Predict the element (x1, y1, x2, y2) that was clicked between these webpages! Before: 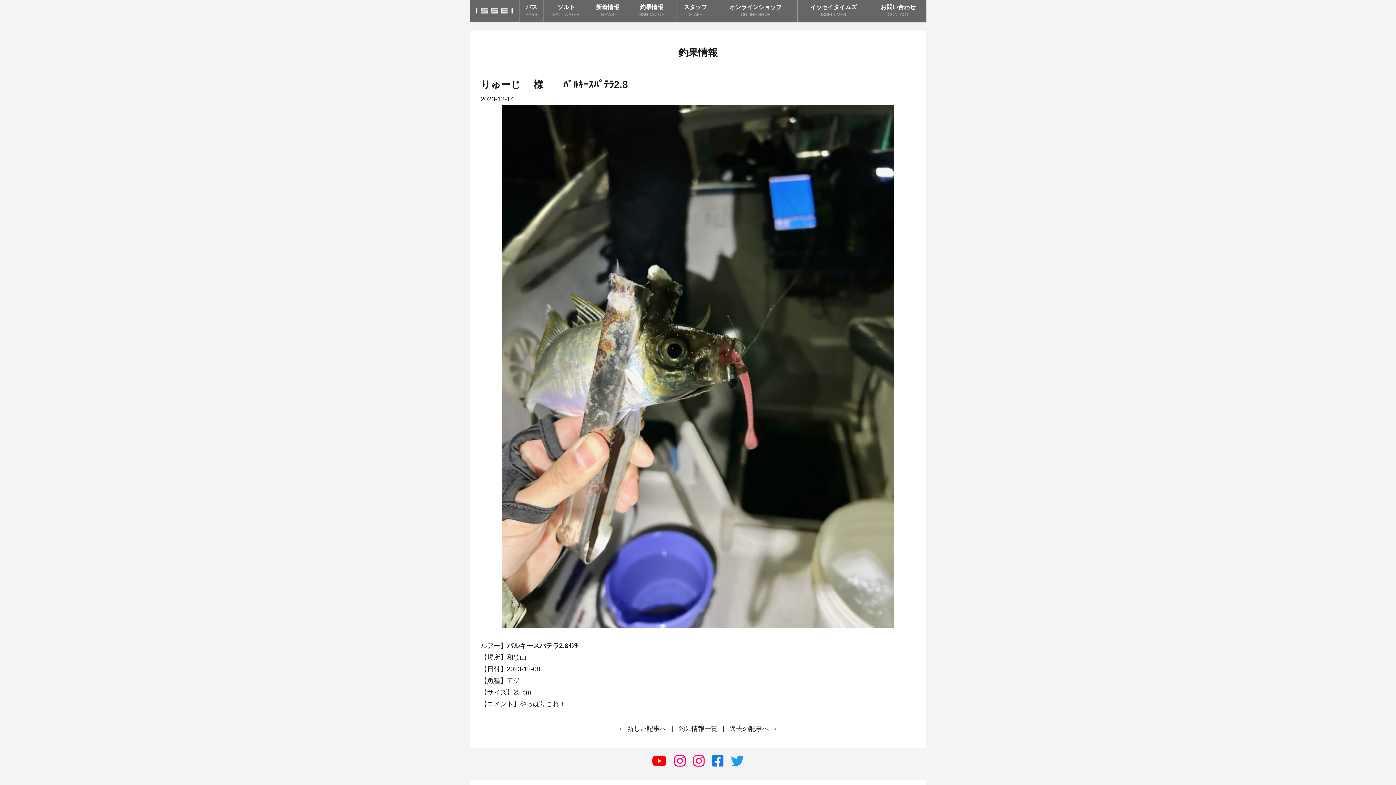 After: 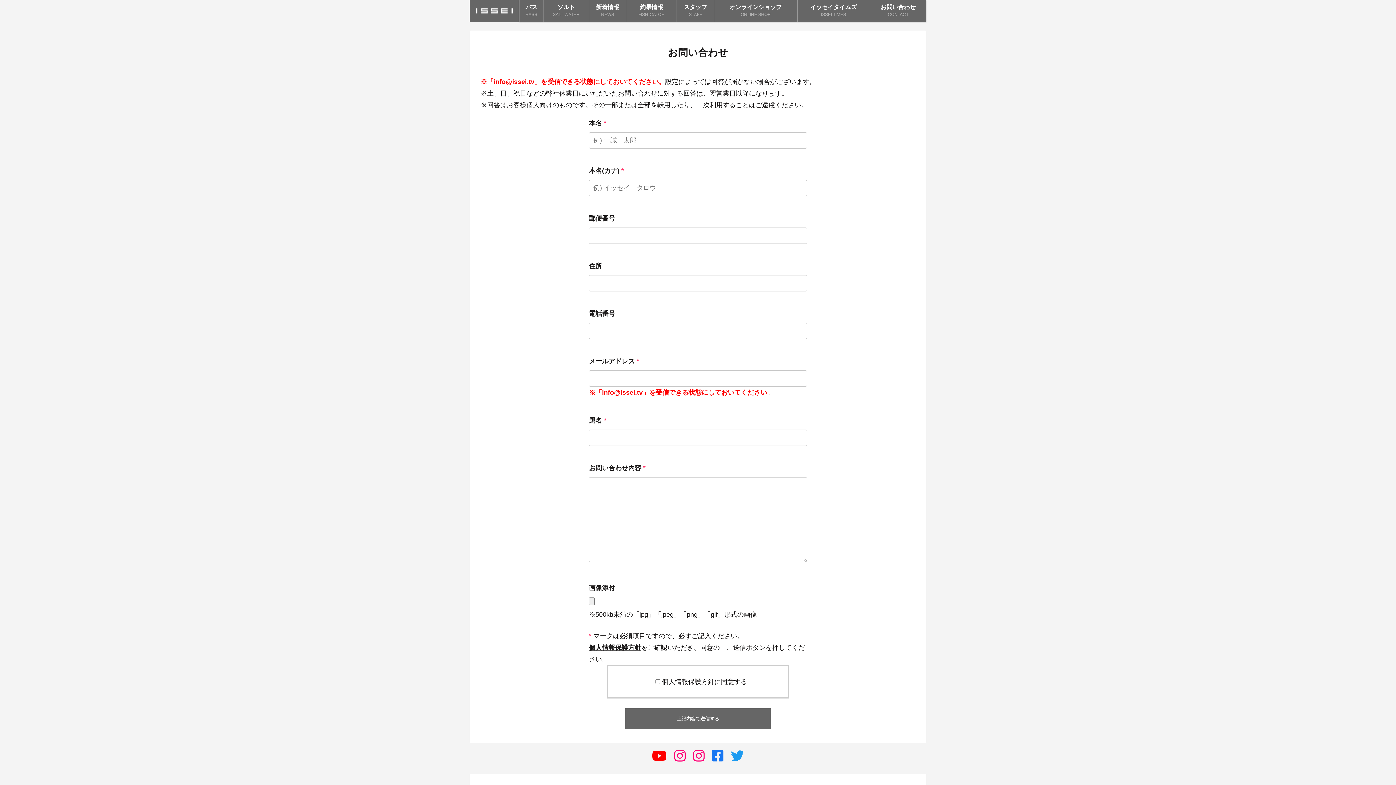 Action: label: お問い合わせ
CONTACT bbox: (870, 0, 926, 21)